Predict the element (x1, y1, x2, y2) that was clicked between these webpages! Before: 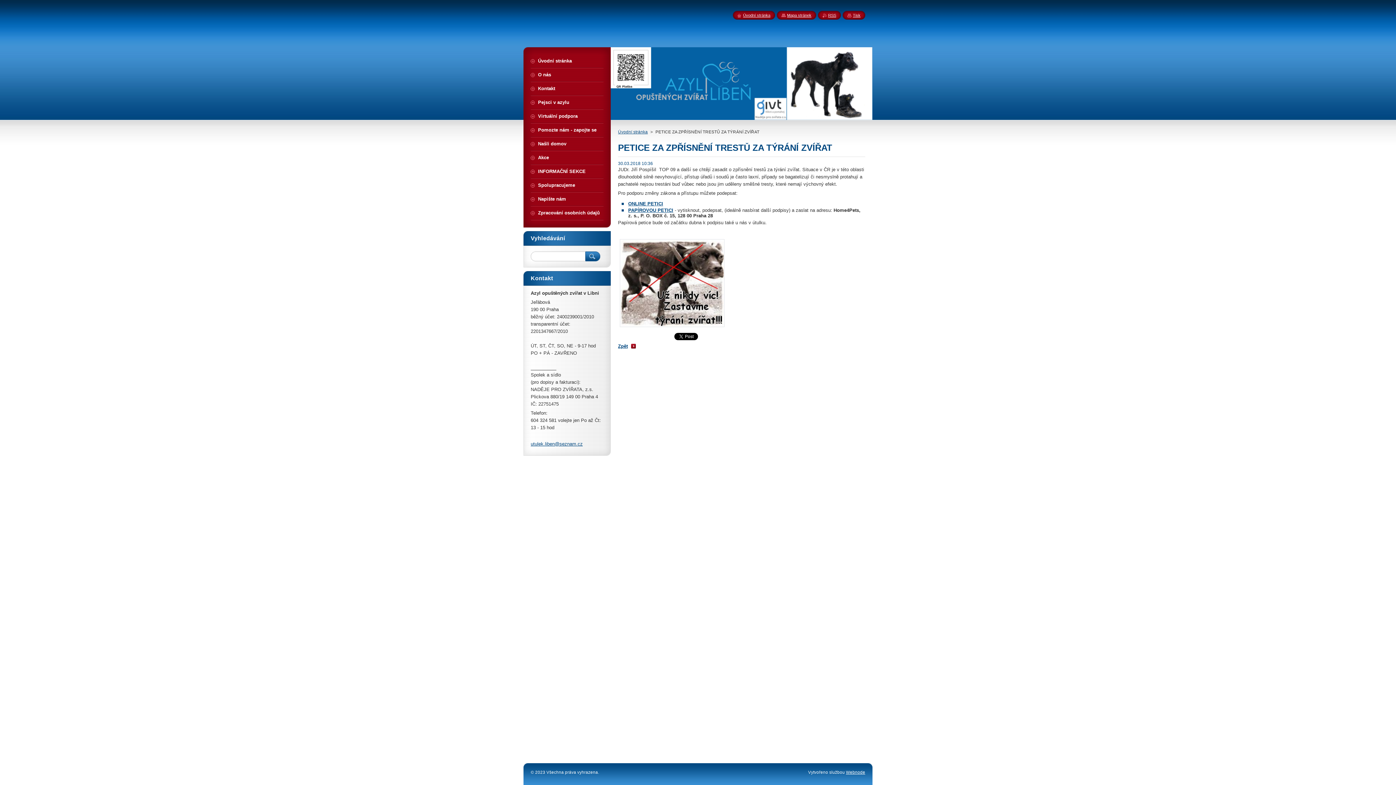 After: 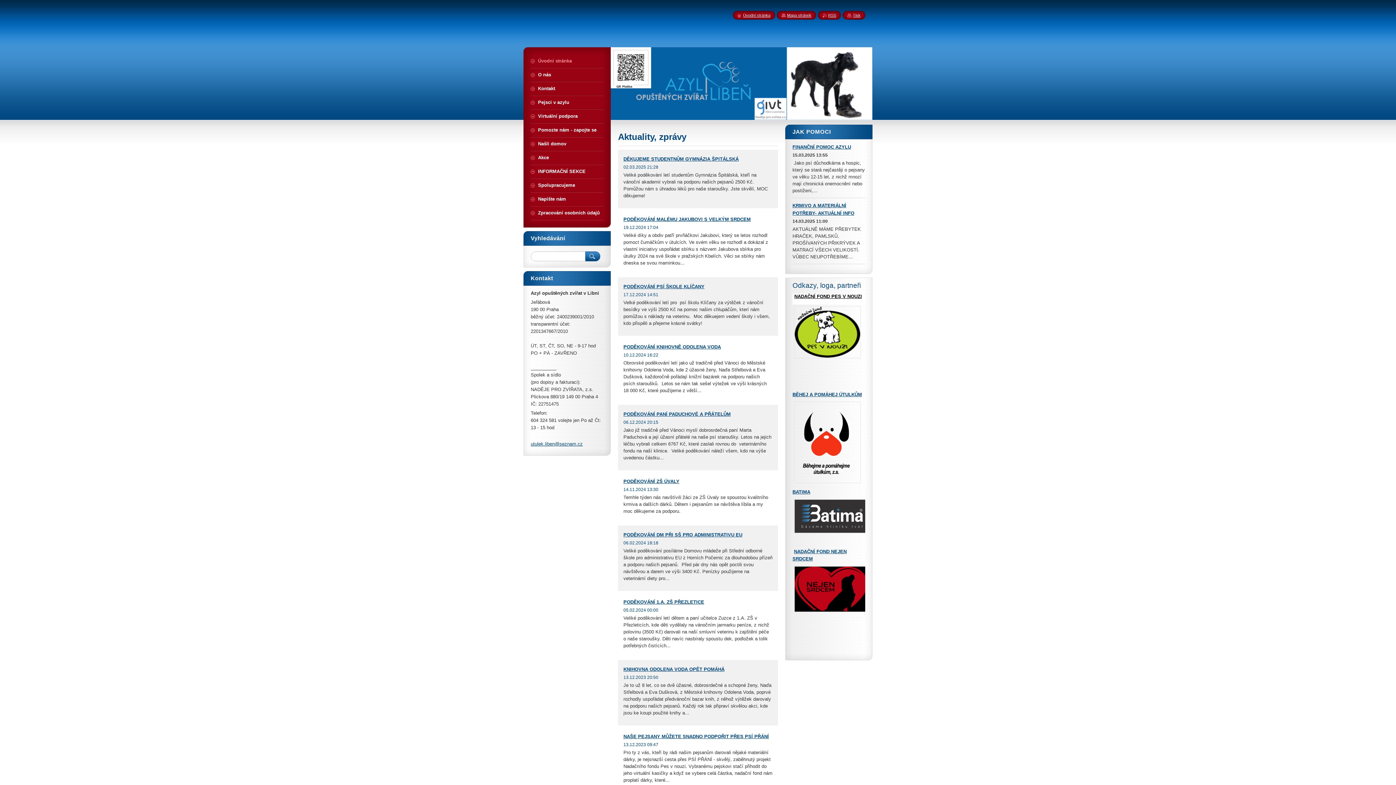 Action: bbox: (530, 54, 603, 67) label: Úvodní stránka